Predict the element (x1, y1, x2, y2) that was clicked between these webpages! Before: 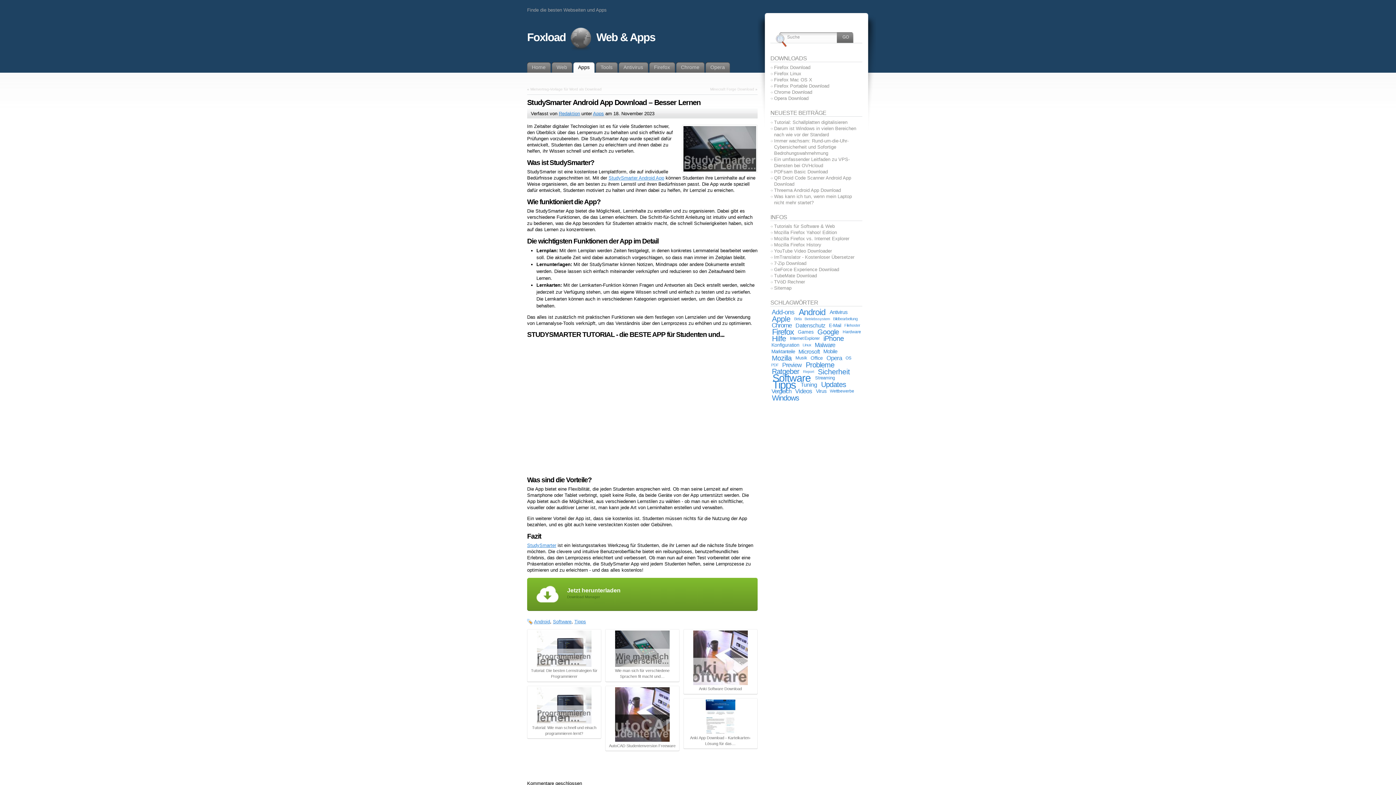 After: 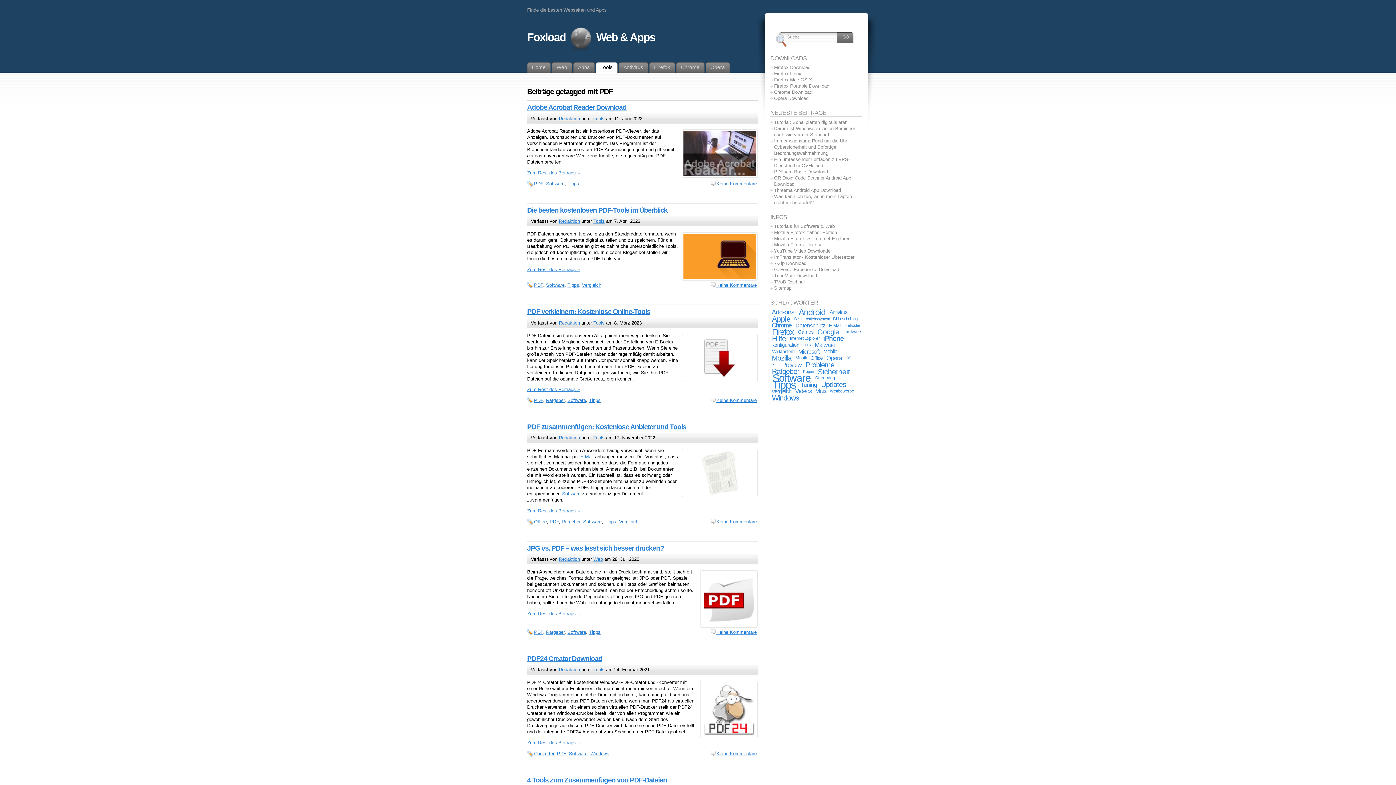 Action: bbox: (770, 362, 779, 367) label: PDF (8 Einträge)